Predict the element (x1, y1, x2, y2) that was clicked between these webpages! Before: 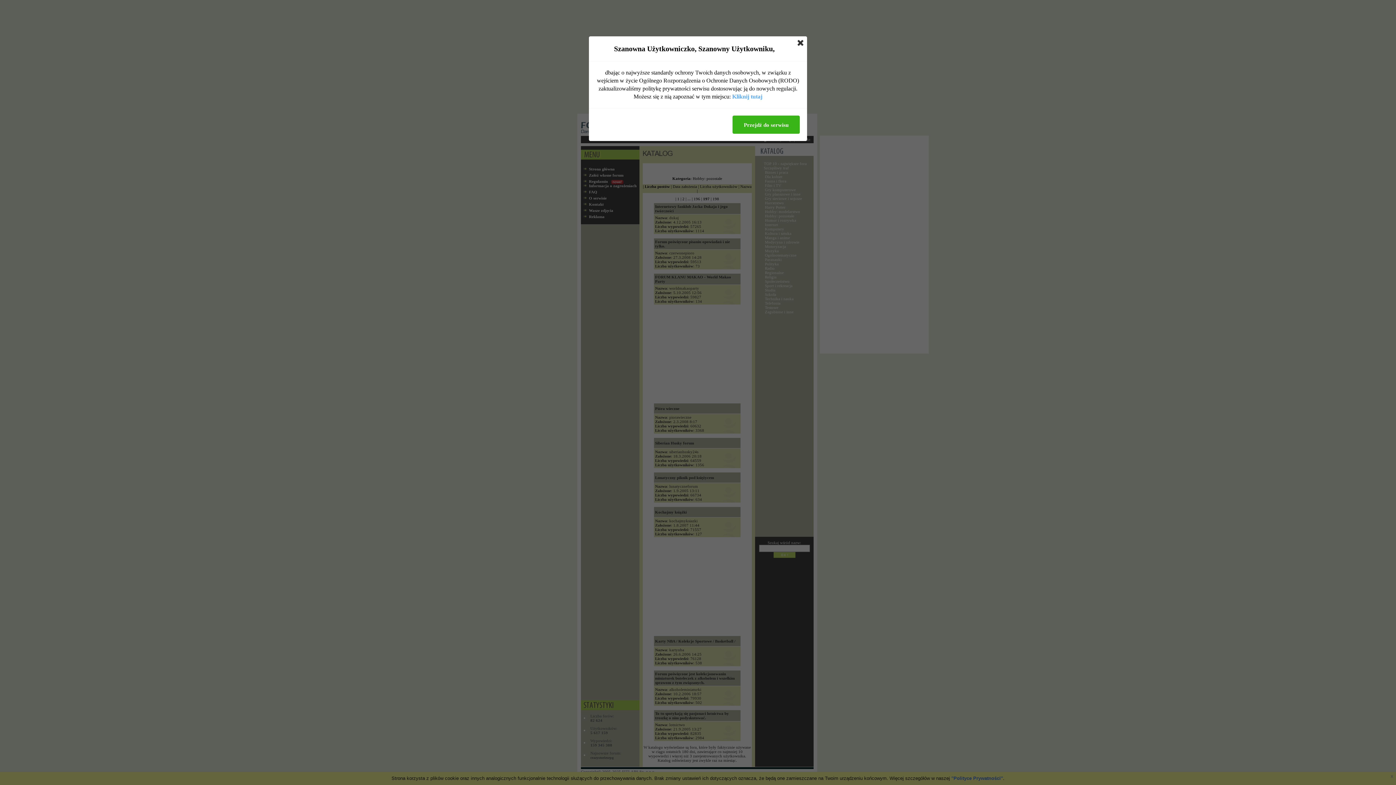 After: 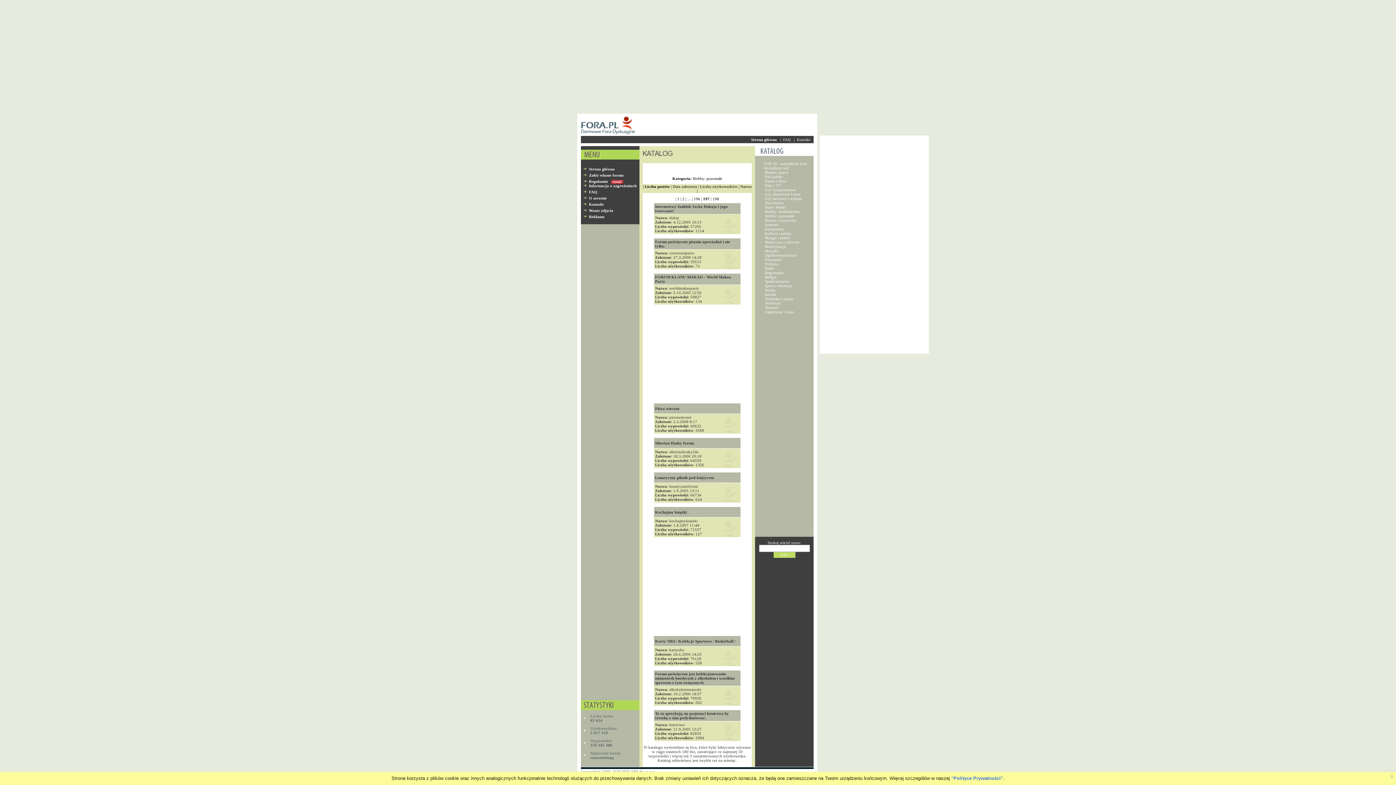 Action: label: Przejdź do serwisu bbox: (732, 115, 800, 133)